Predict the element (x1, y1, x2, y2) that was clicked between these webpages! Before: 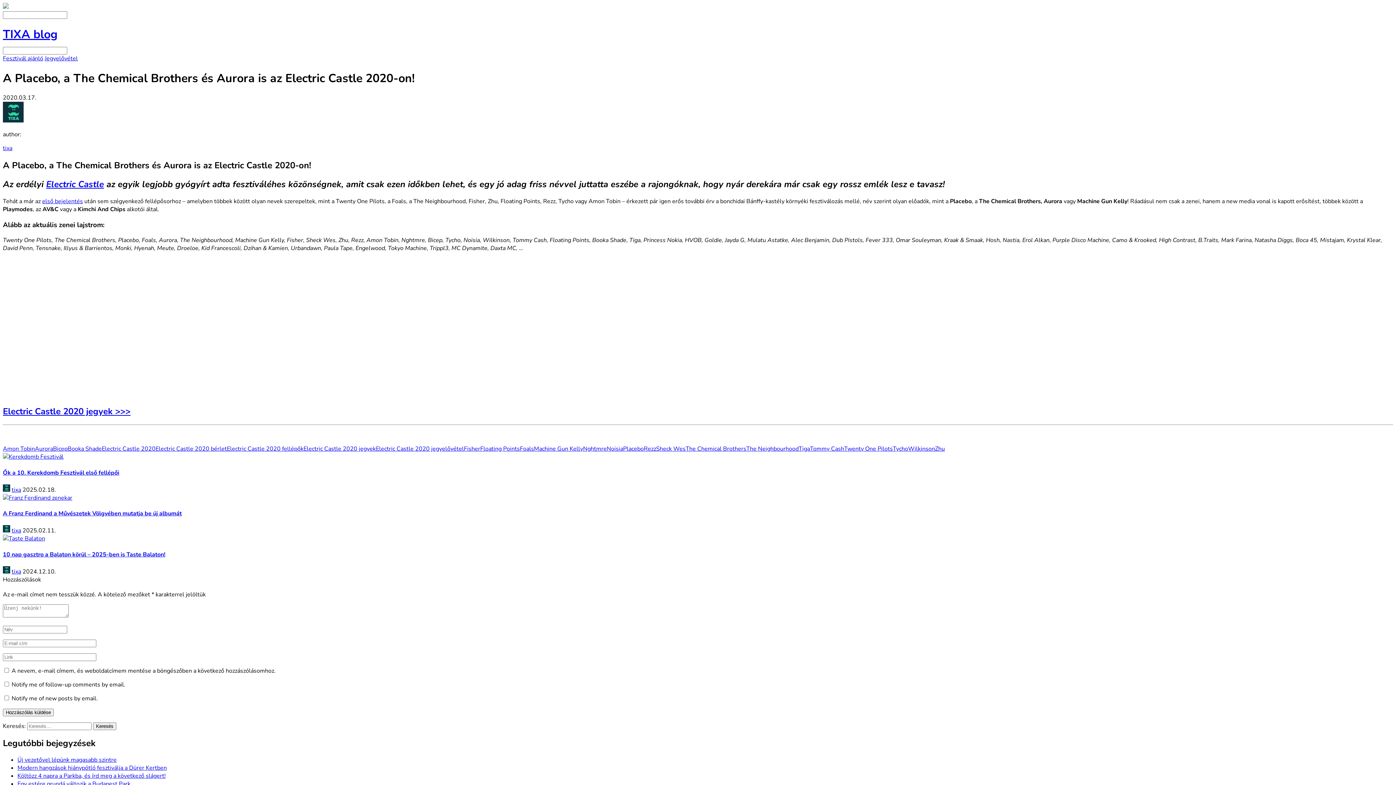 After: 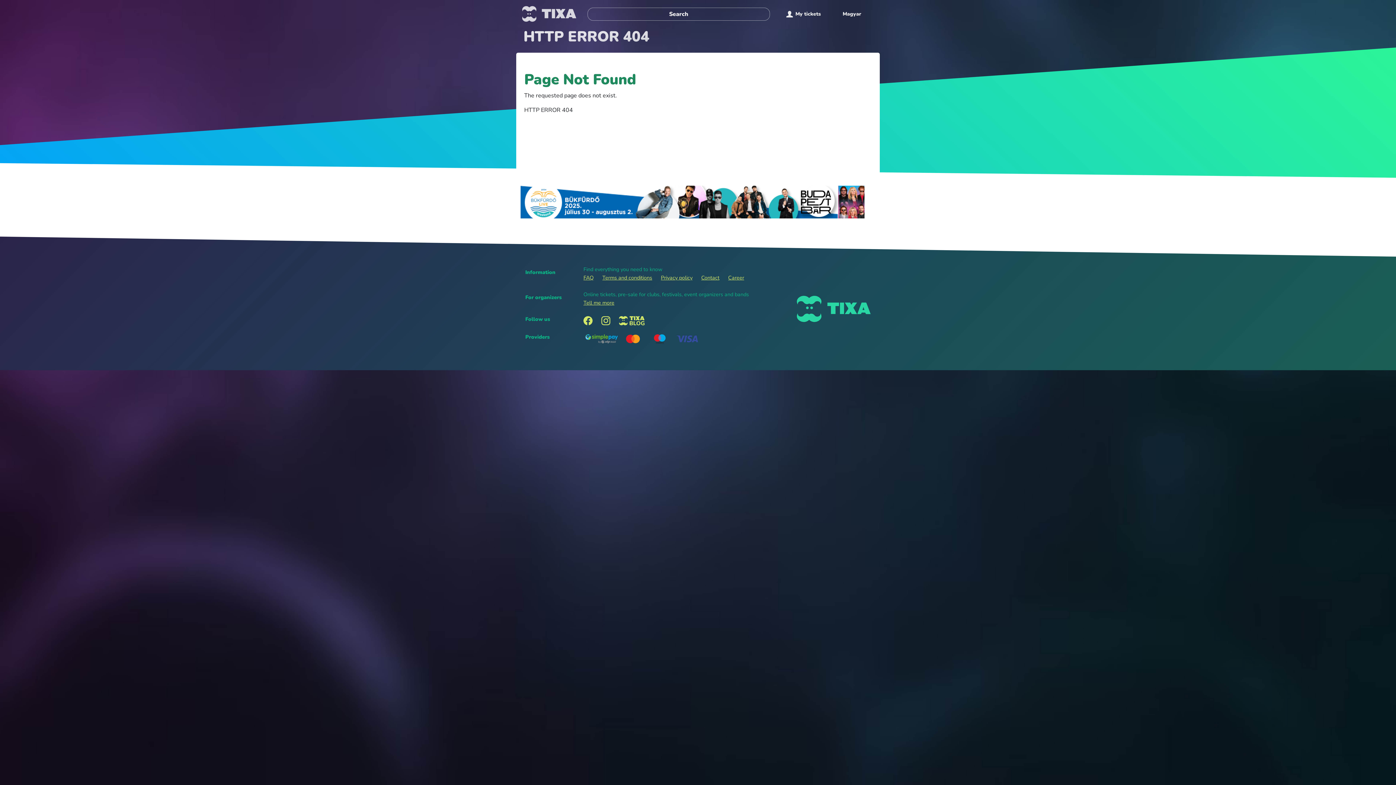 Action: label: Electric Castle 2020 jegyek >>> bbox: (2, 405, 130, 417)